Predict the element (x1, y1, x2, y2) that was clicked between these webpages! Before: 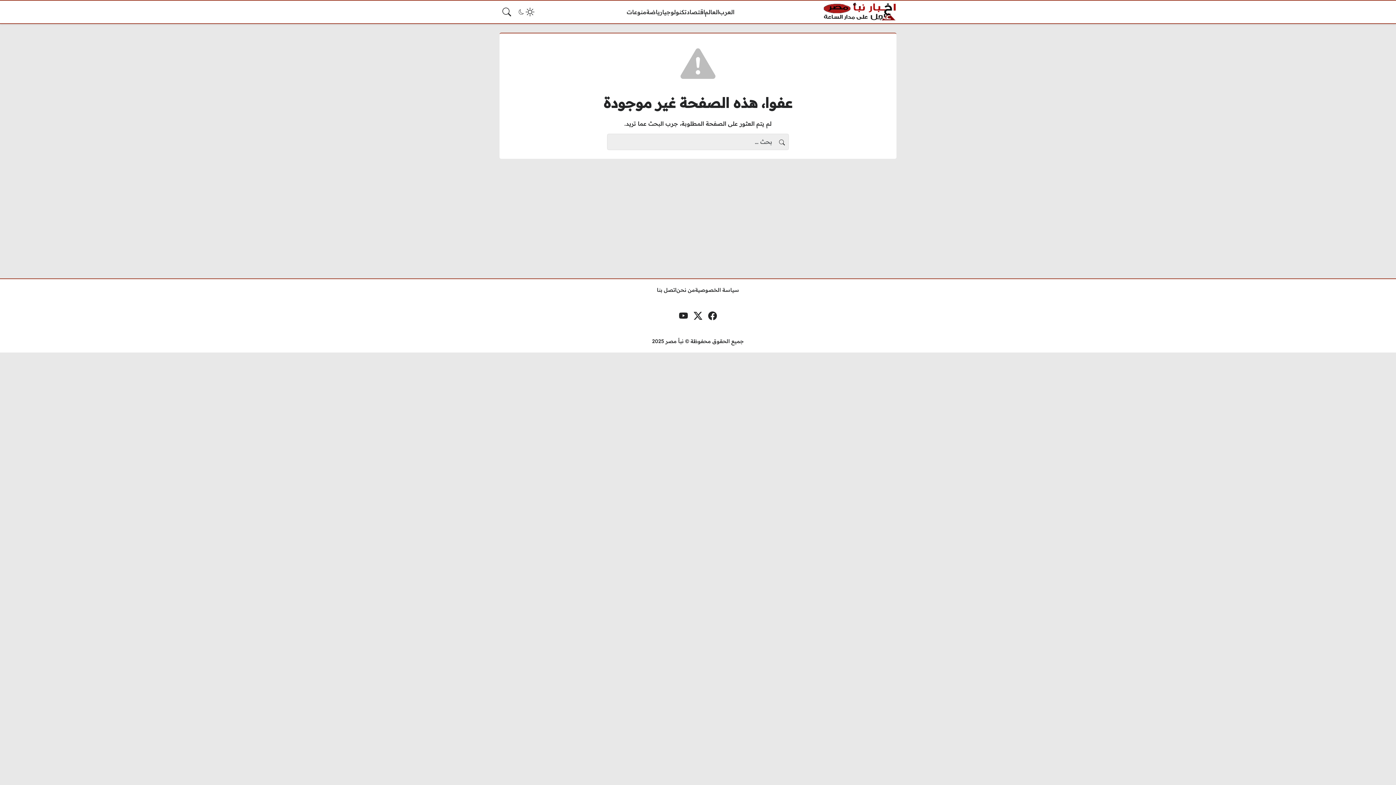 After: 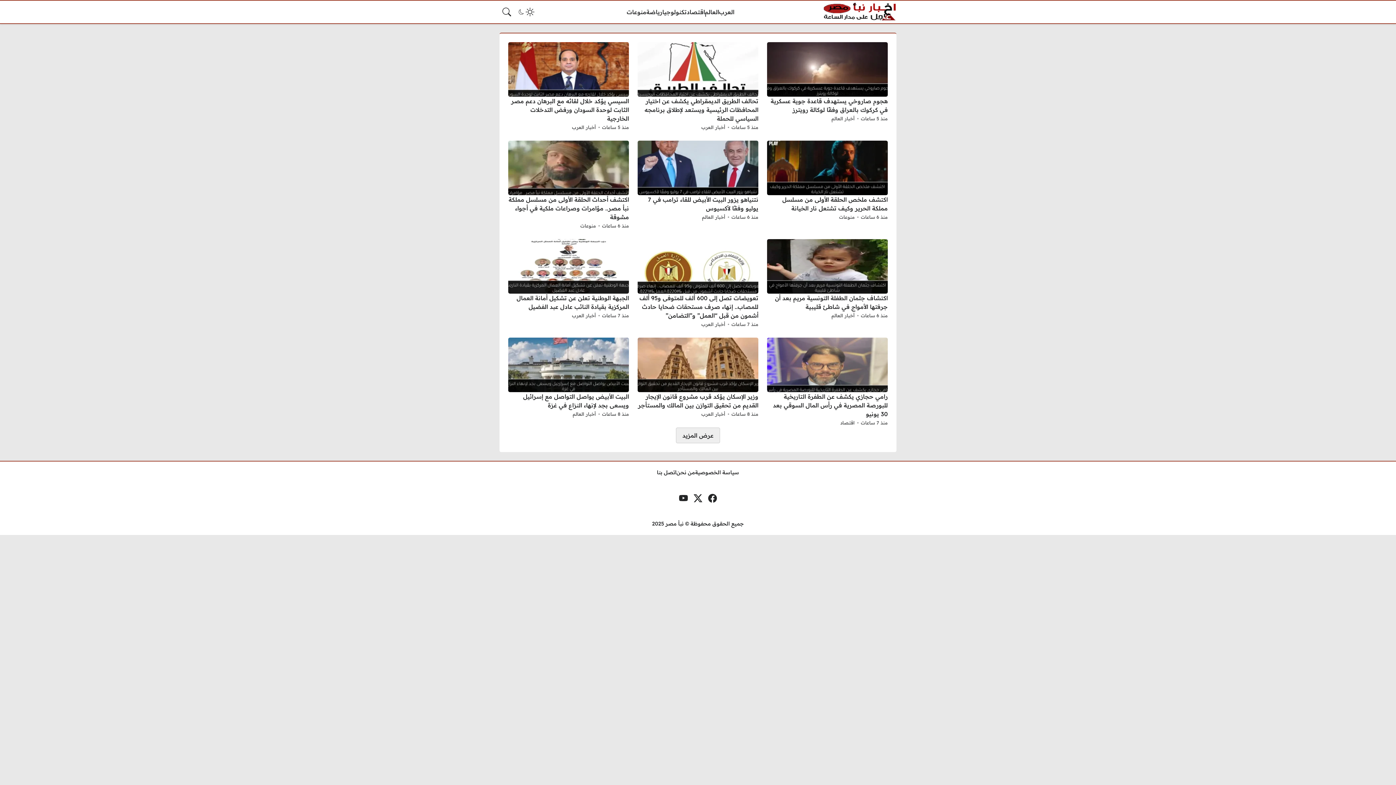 Action: bbox: (824, 2, 896, 21)